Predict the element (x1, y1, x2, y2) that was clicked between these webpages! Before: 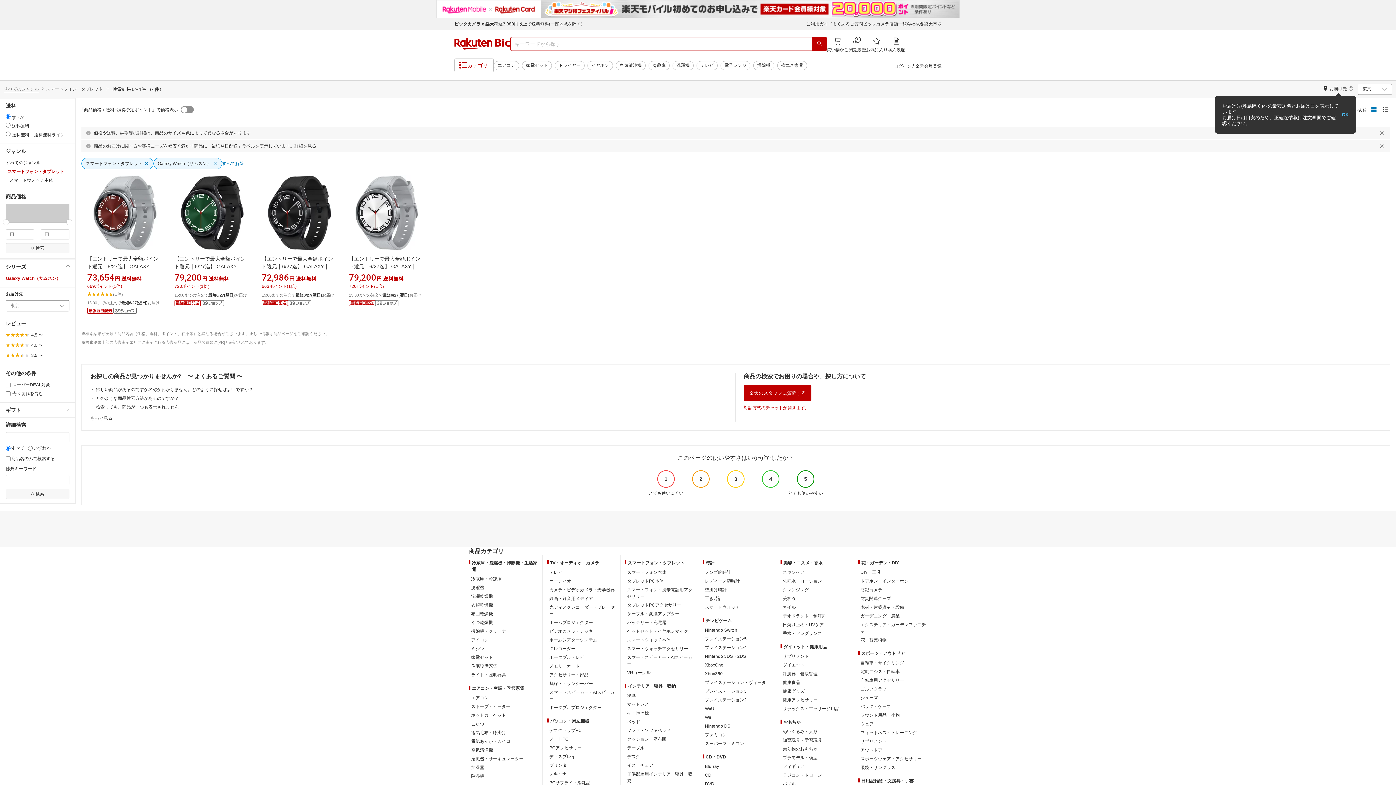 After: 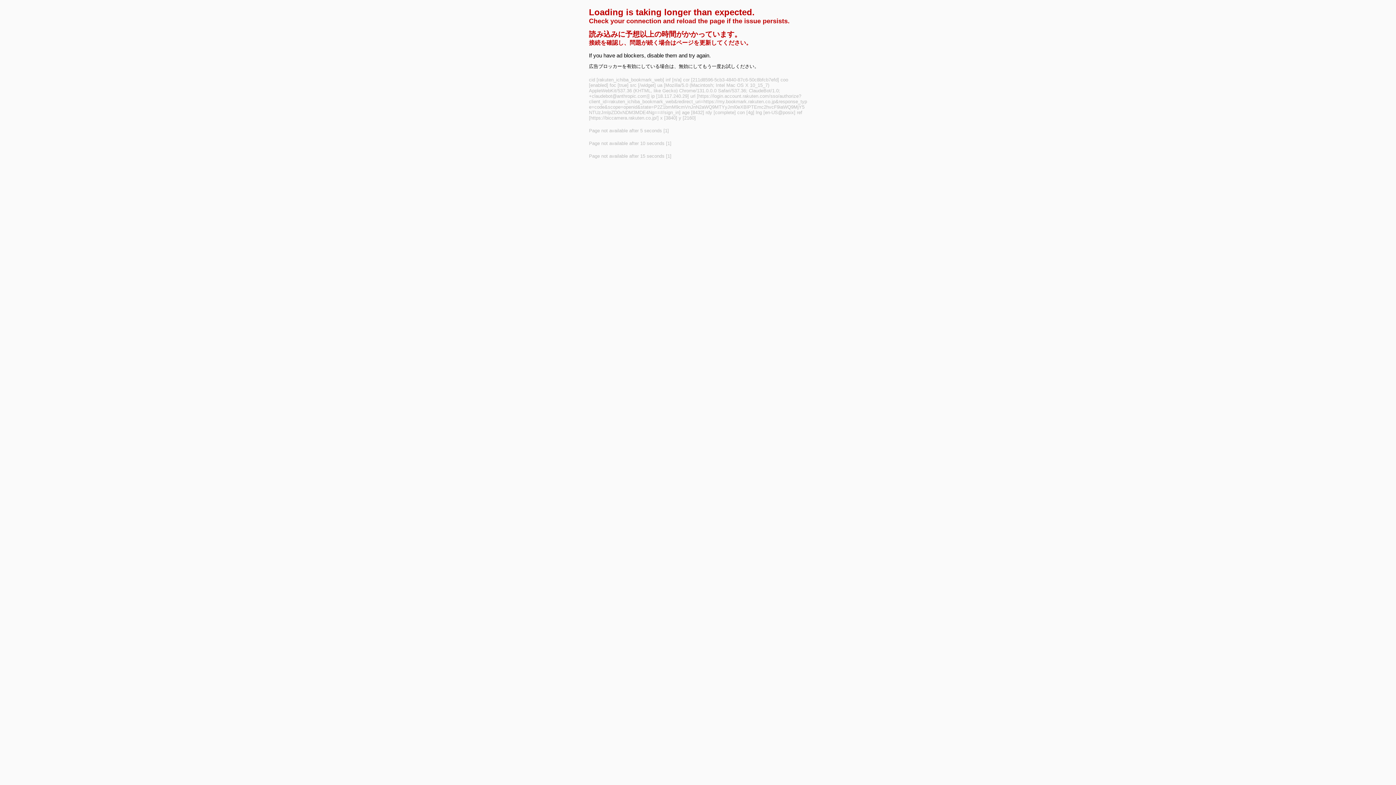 Action: bbox: (180, 233, 244, 244)